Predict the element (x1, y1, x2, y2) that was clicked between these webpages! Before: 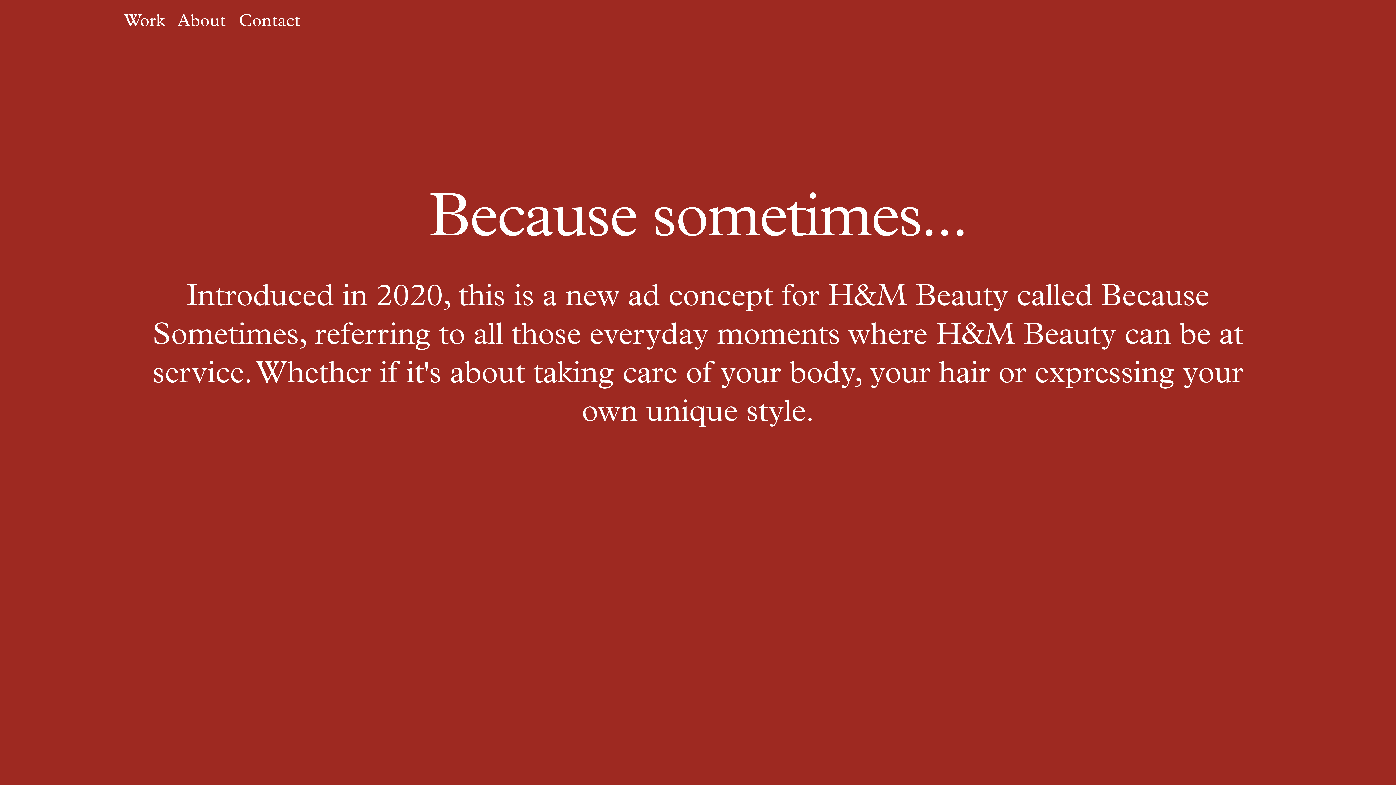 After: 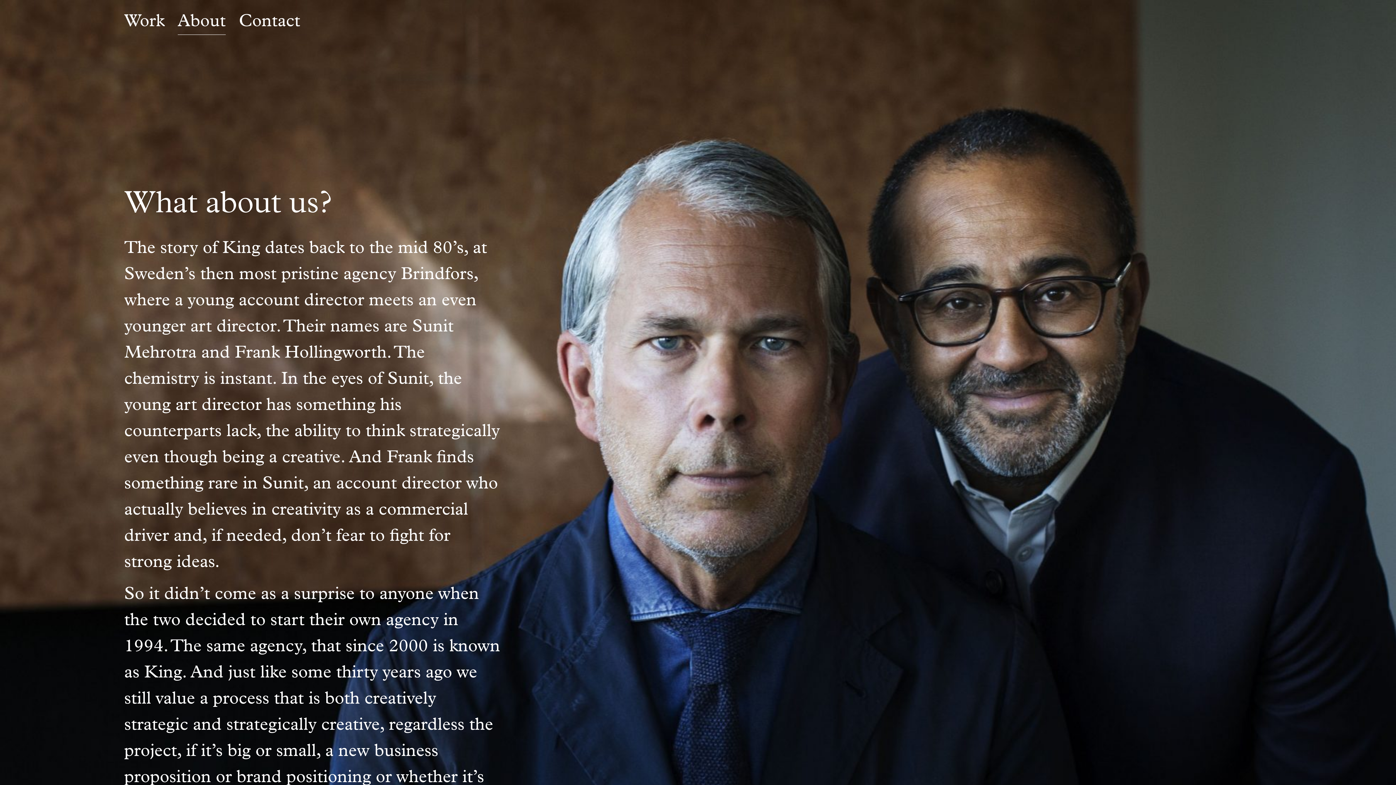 Action: bbox: (177, 2, 225, 34) label: About